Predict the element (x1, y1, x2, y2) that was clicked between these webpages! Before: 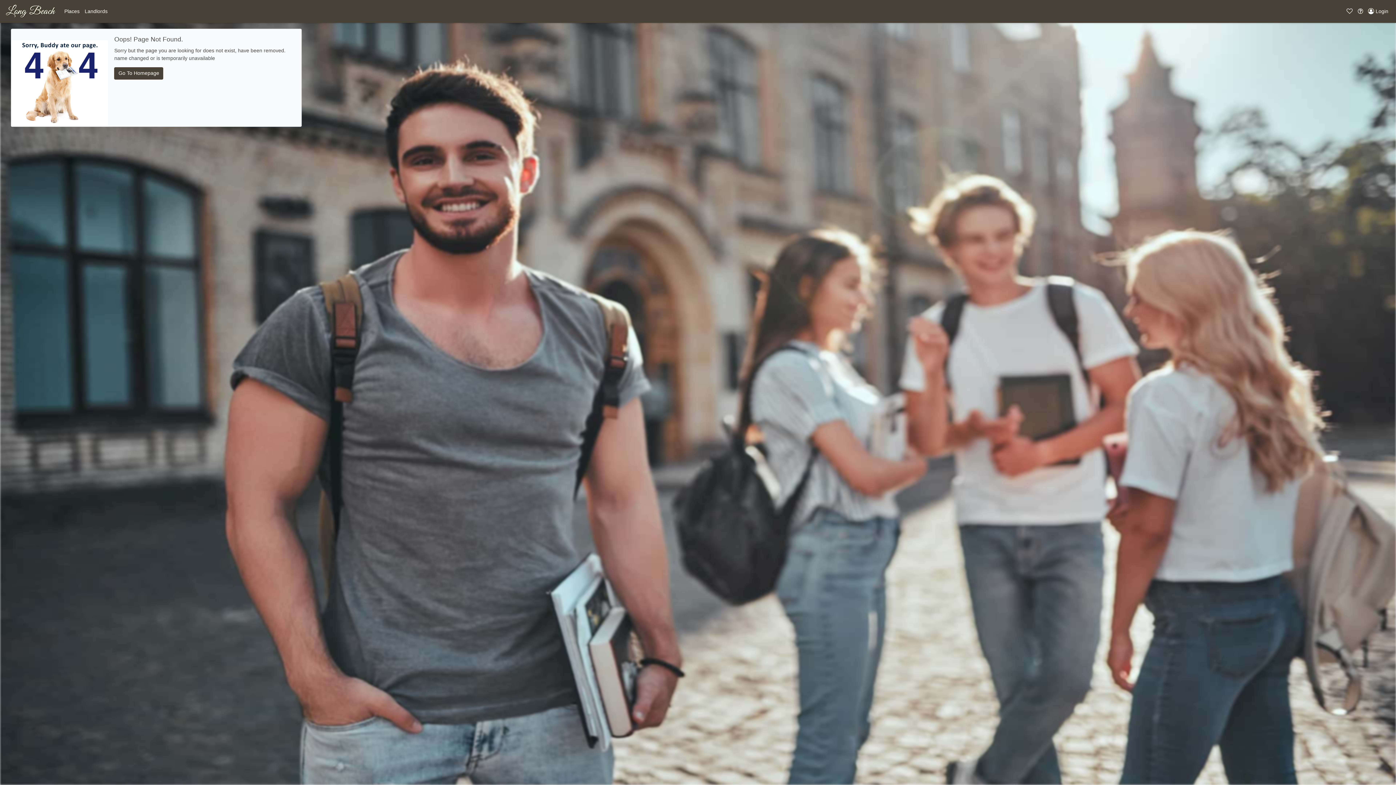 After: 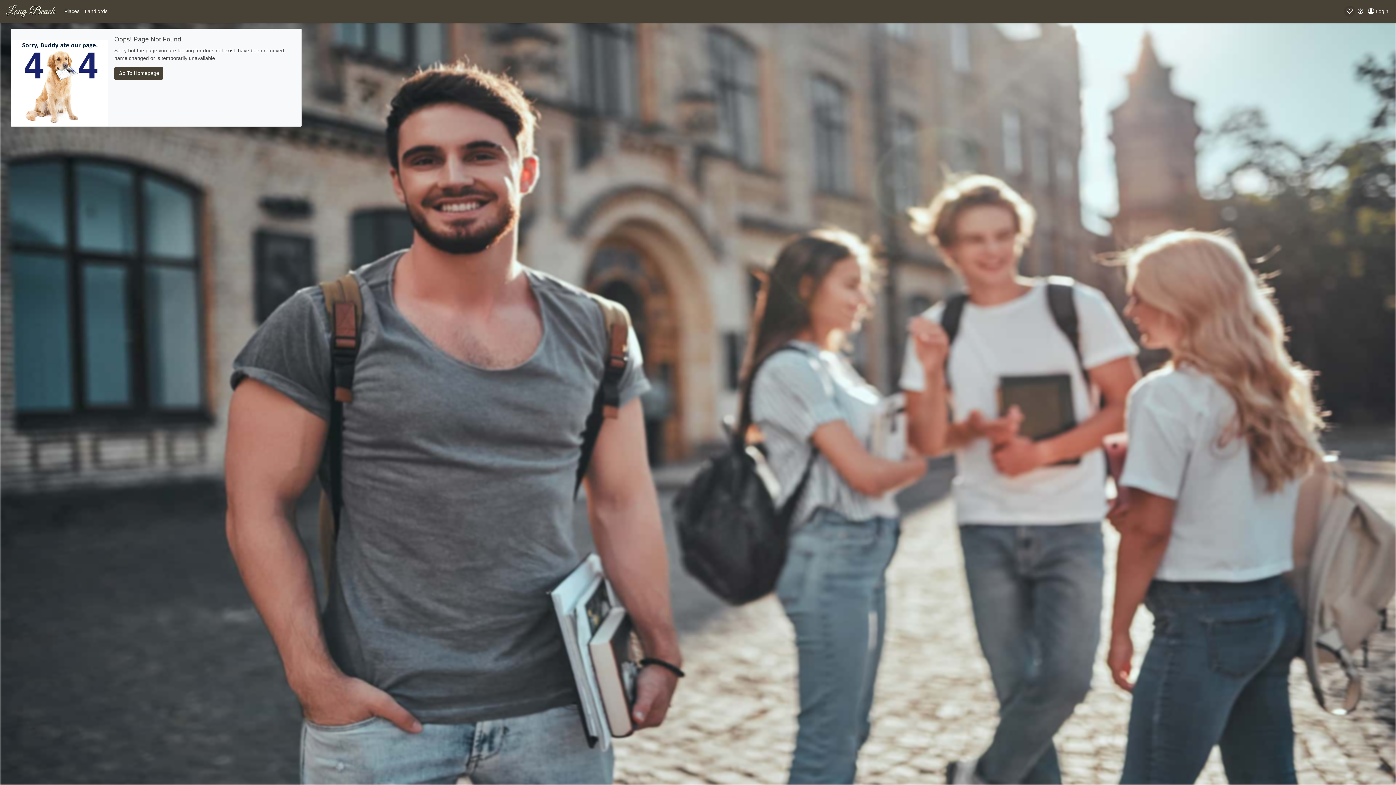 Action: bbox: (1344, 5, 1355, 16)